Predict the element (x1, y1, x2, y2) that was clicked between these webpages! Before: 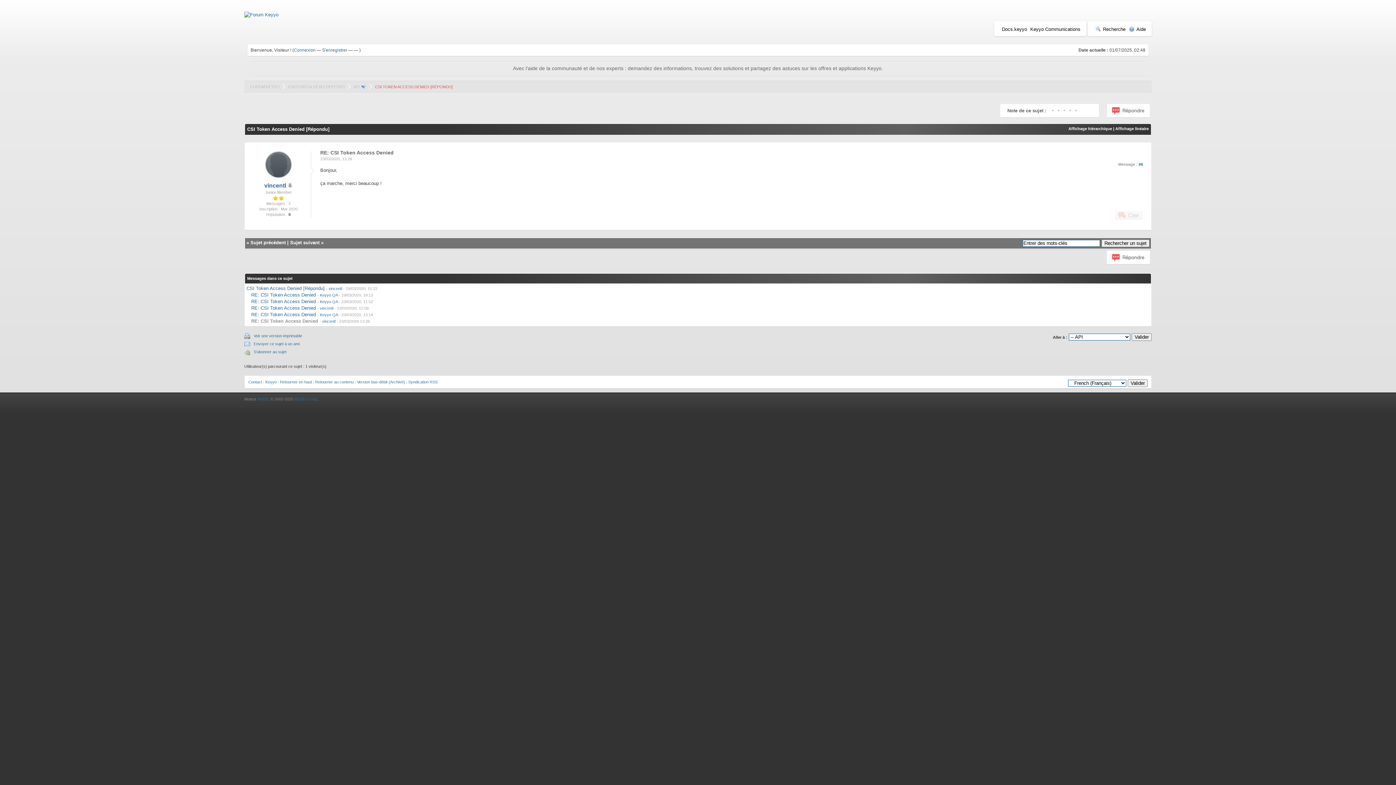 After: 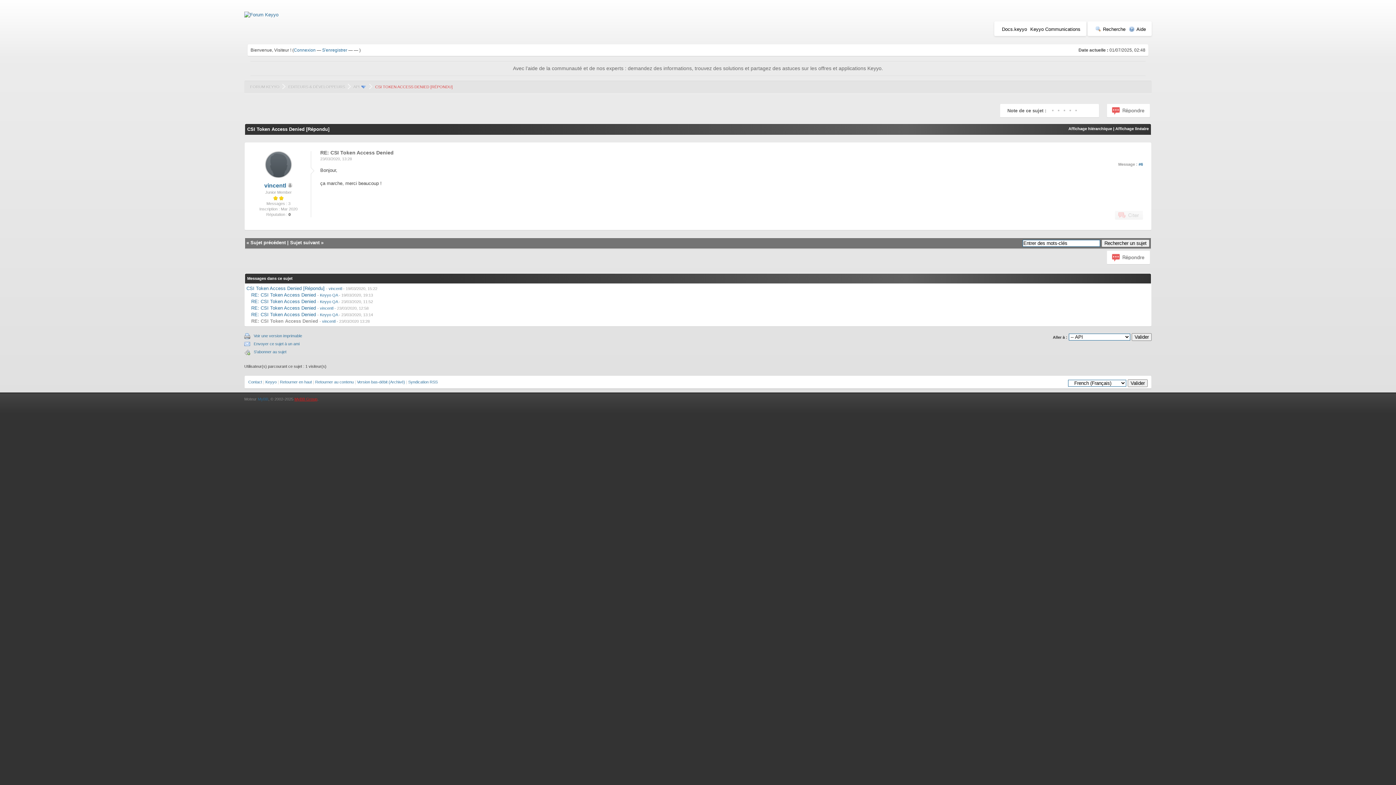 Action: label: MyBB Group bbox: (294, 397, 317, 401)